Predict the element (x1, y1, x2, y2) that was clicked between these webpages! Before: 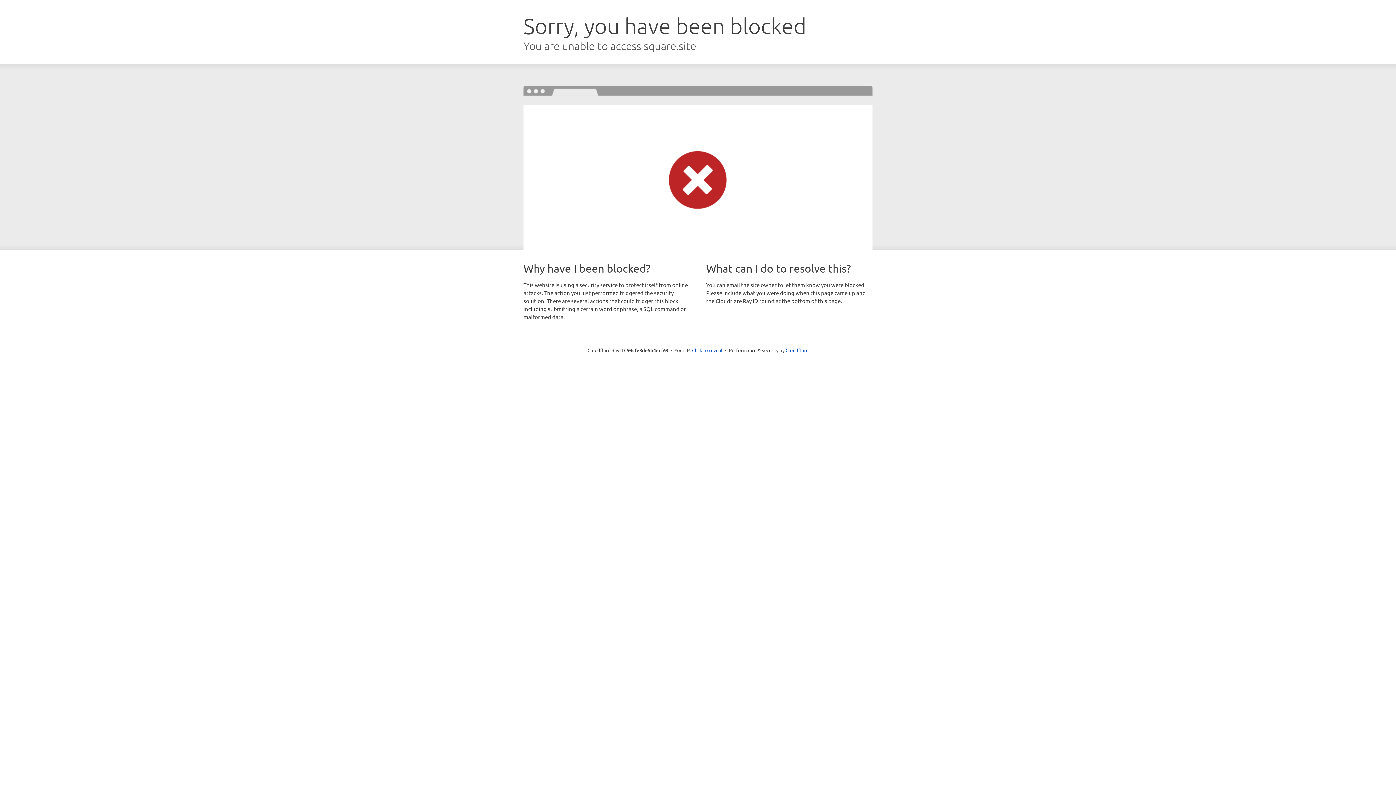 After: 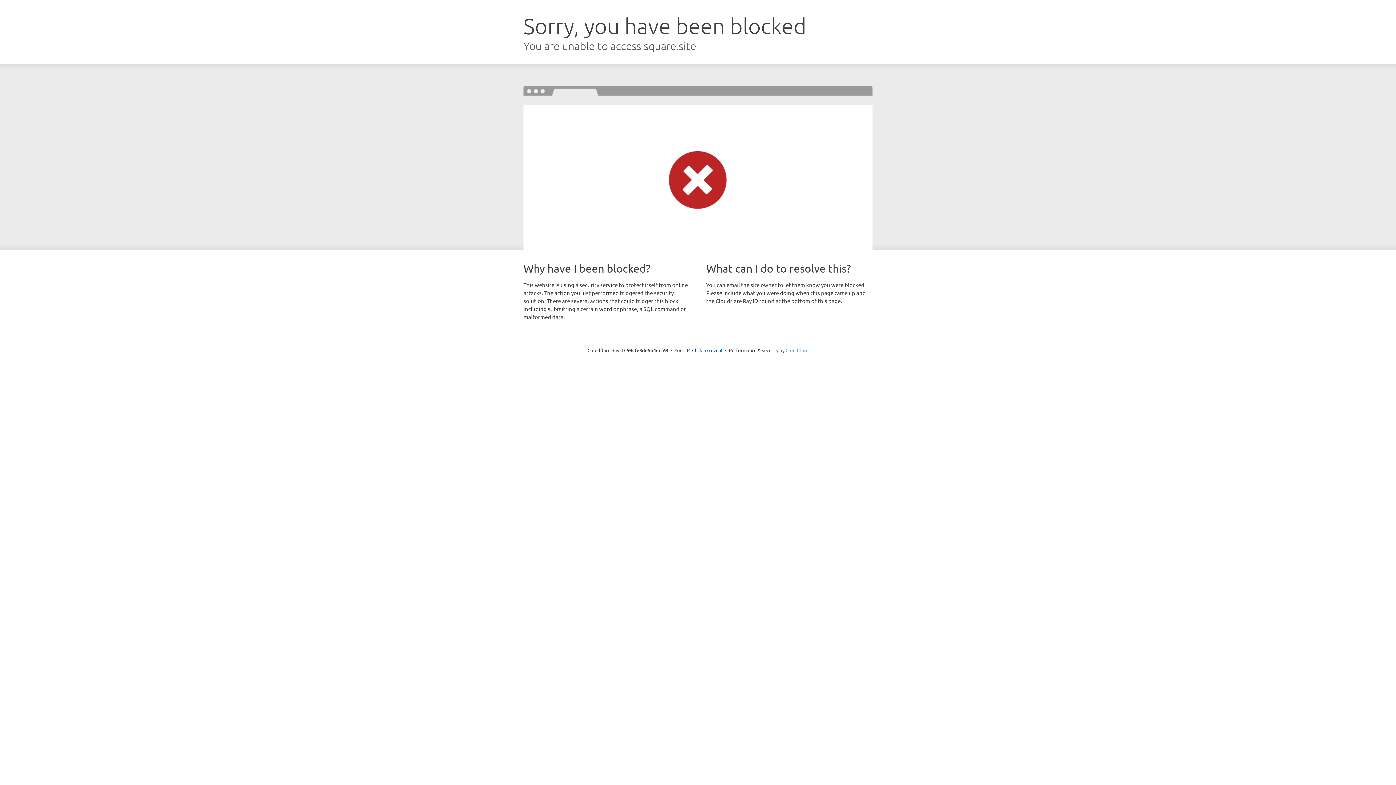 Action: label: Cloudflare bbox: (785, 347, 808, 353)